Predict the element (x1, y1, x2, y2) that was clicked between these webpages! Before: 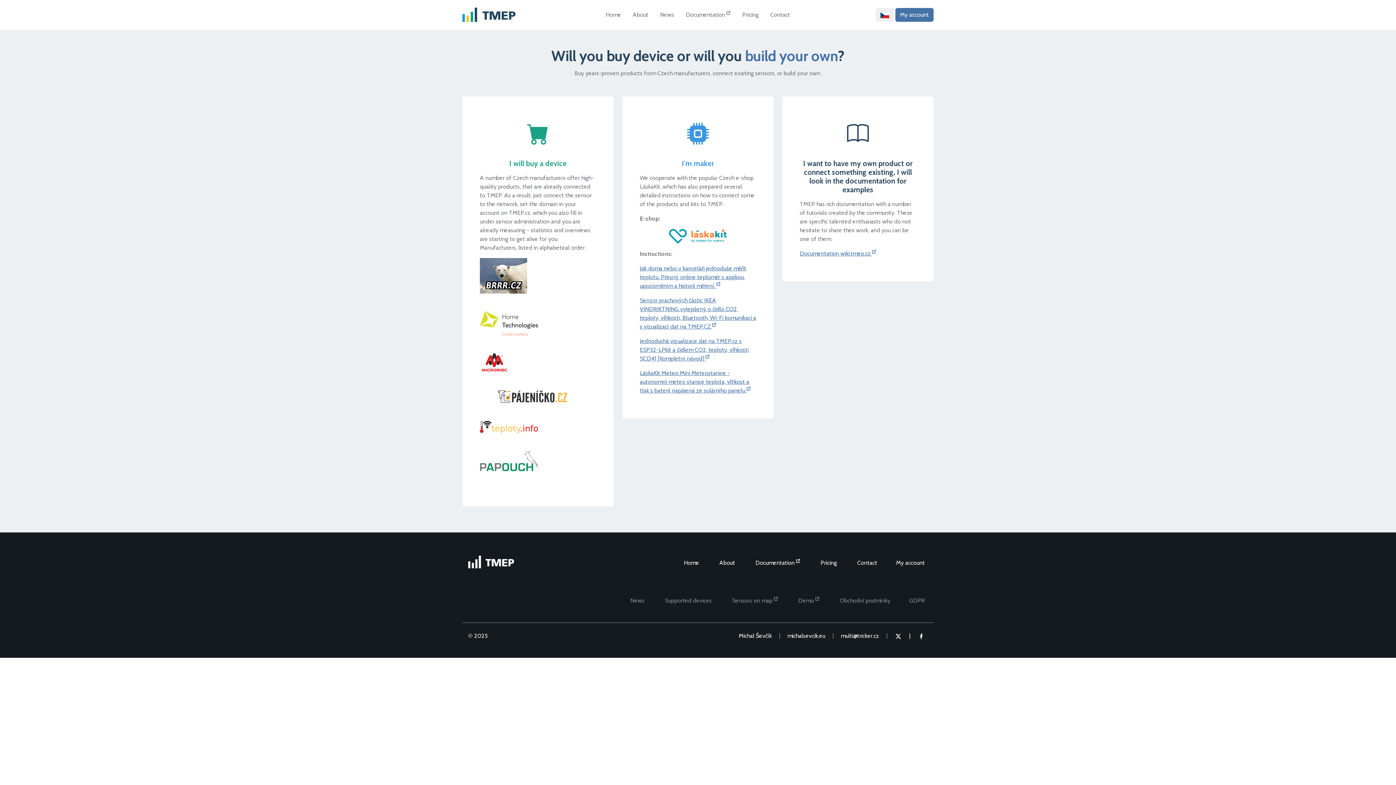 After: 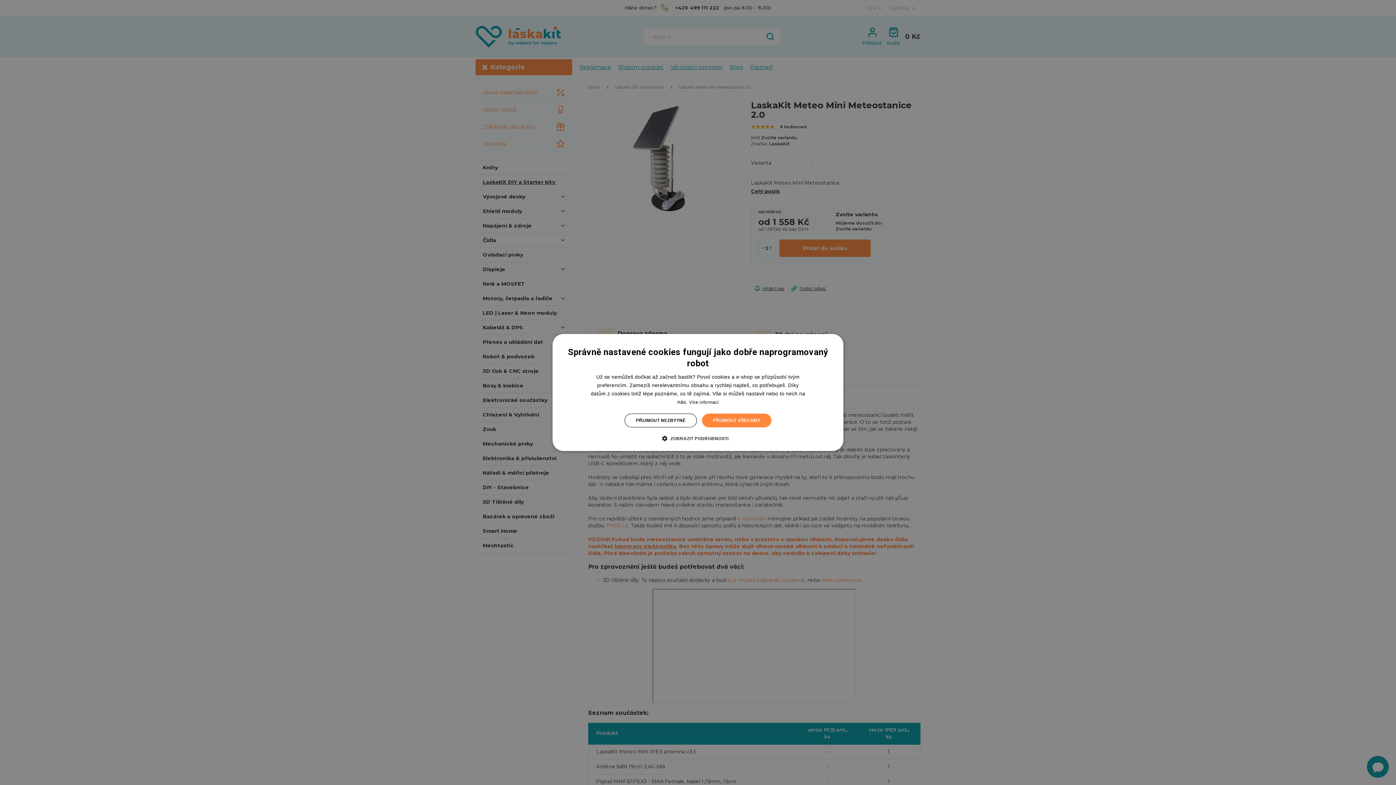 Action: label: LáskaKit Meteo Mini Meteostanice - autonomní meteo stanice teplota, vlhkost a tlak s baterií napájená ze solárního panelu  bbox: (640, 369, 750, 394)